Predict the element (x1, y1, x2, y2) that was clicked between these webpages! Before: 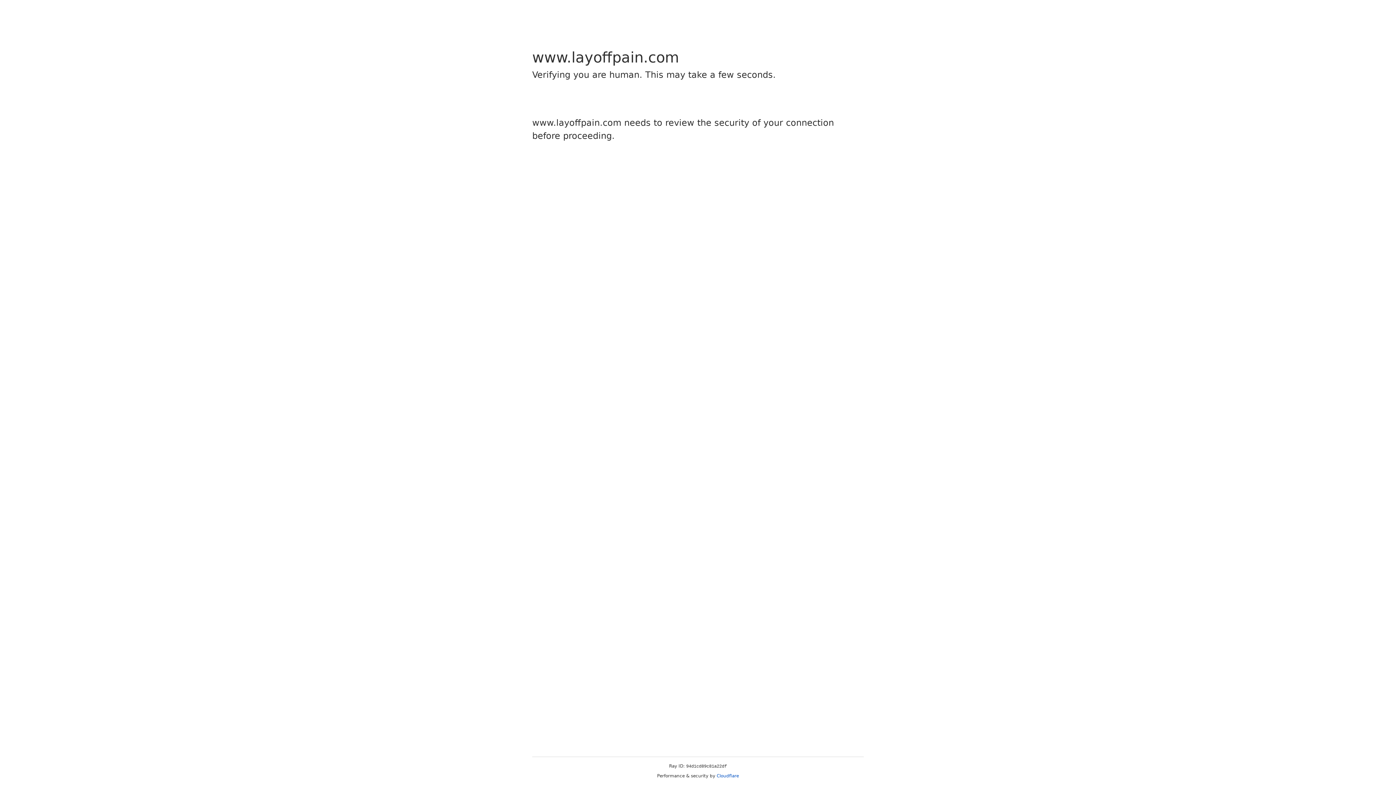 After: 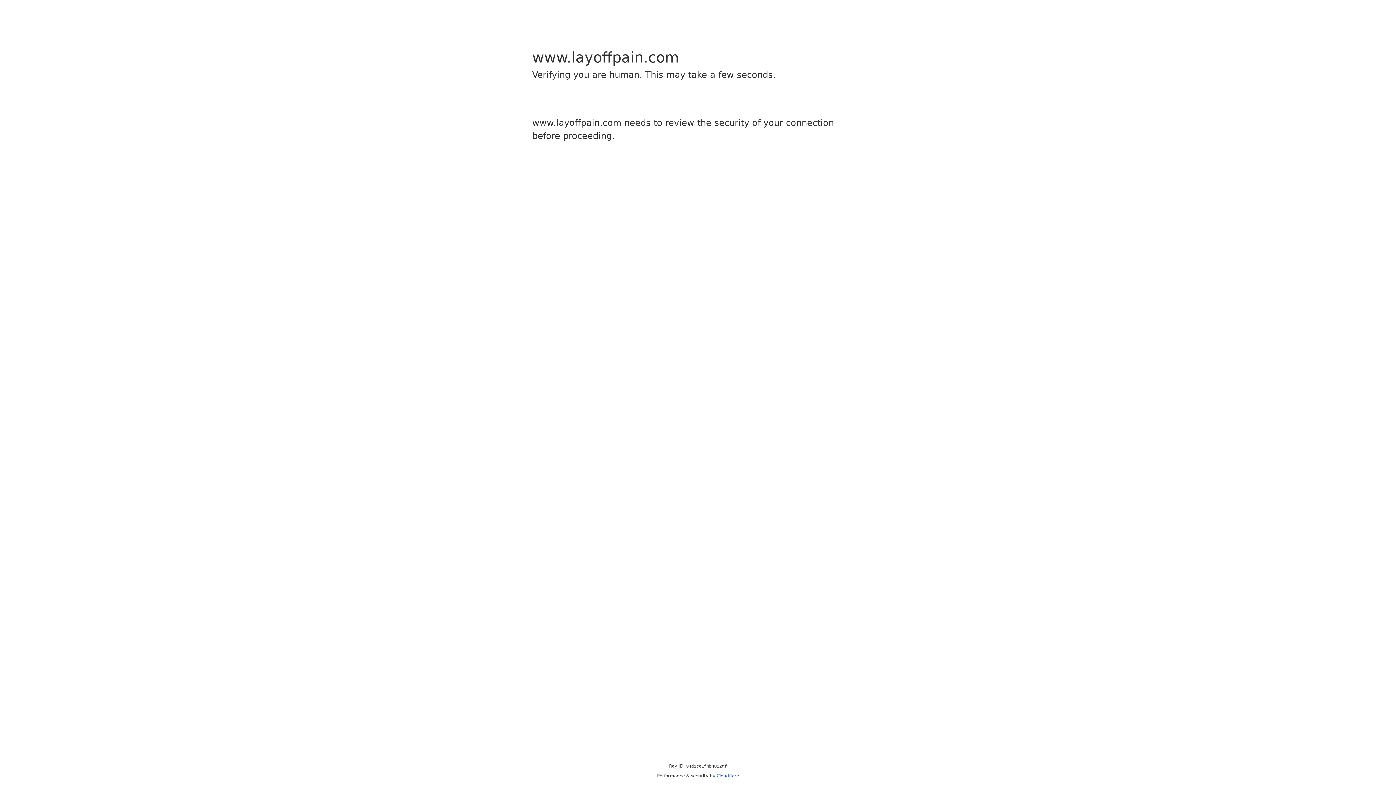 Action: bbox: (716, 773, 739, 778) label: Cloudflare